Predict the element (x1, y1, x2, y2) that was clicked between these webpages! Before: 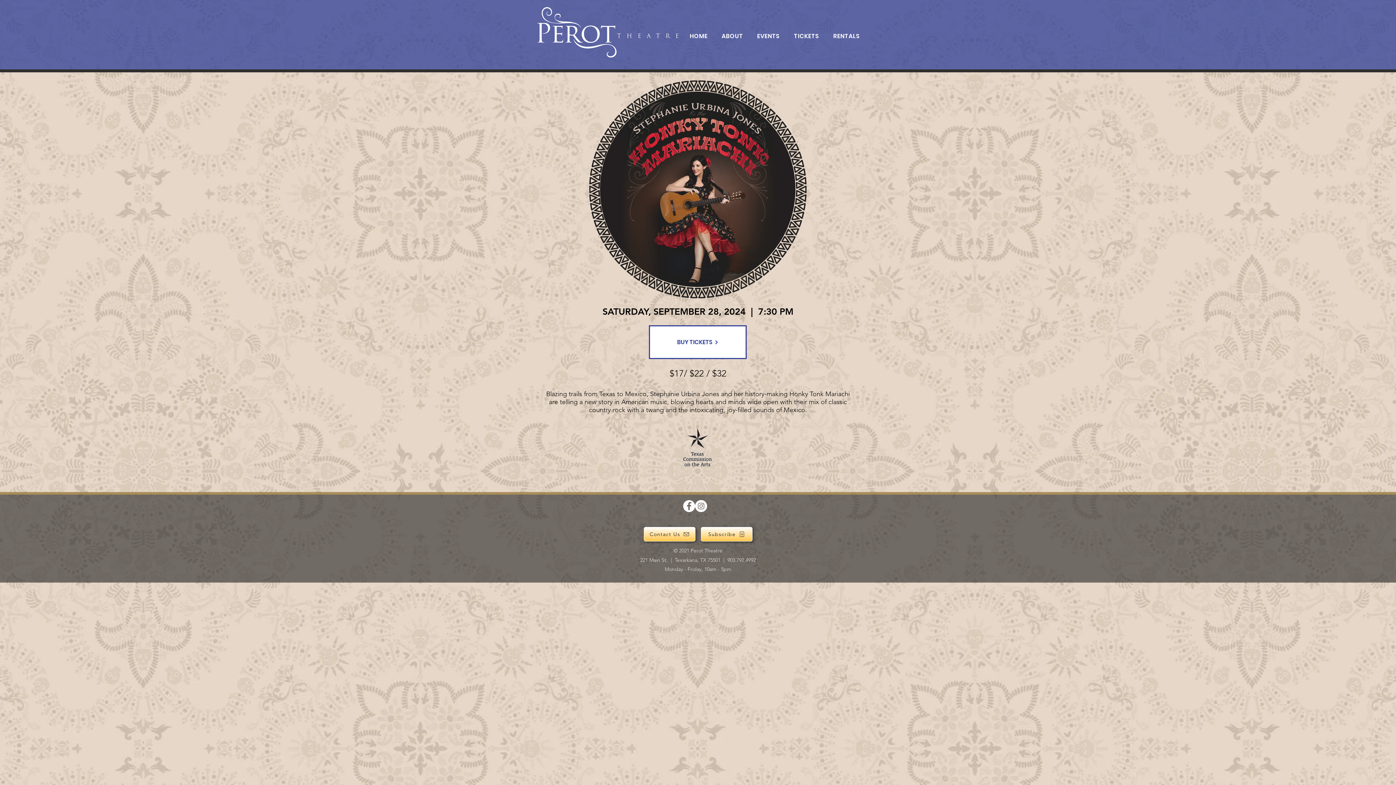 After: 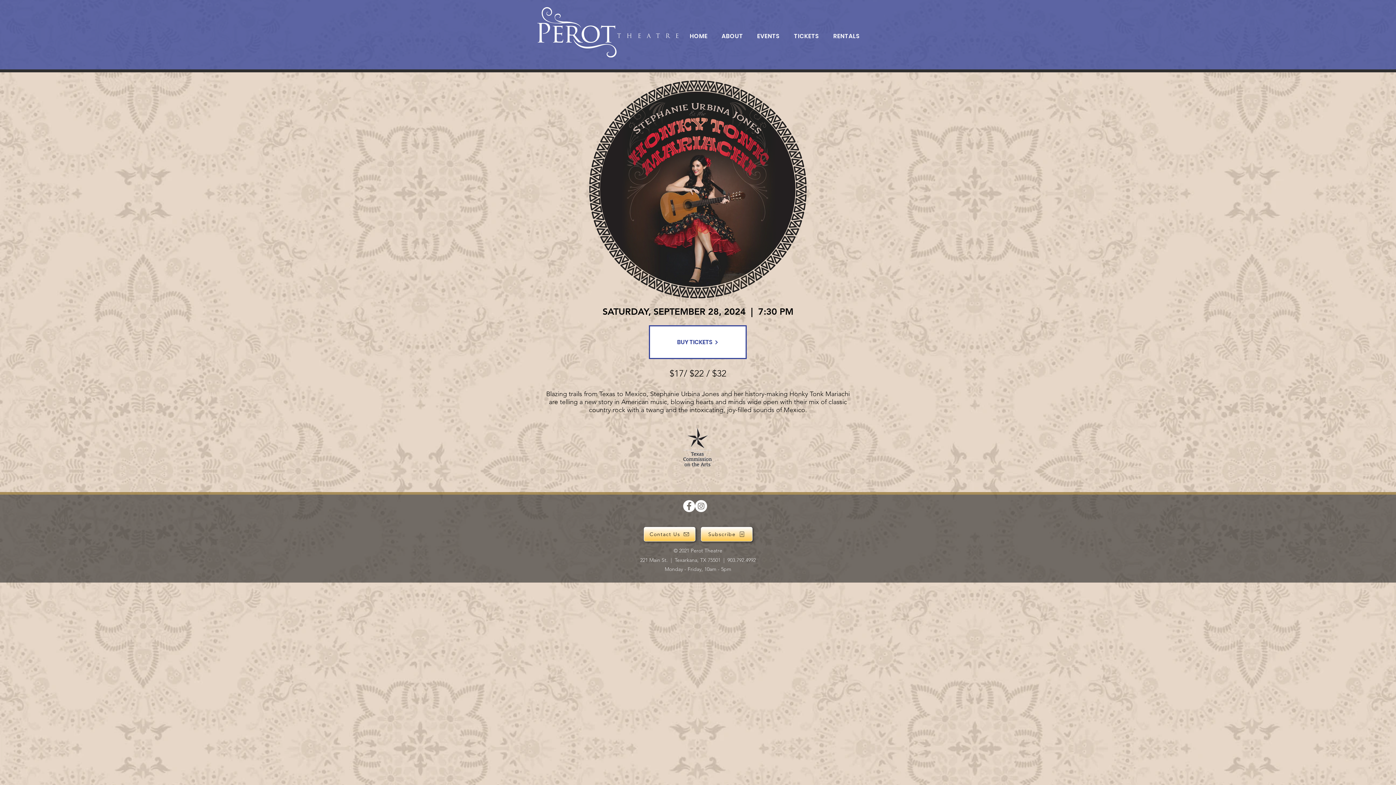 Action: label: Instagram bbox: (695, 500, 707, 512)